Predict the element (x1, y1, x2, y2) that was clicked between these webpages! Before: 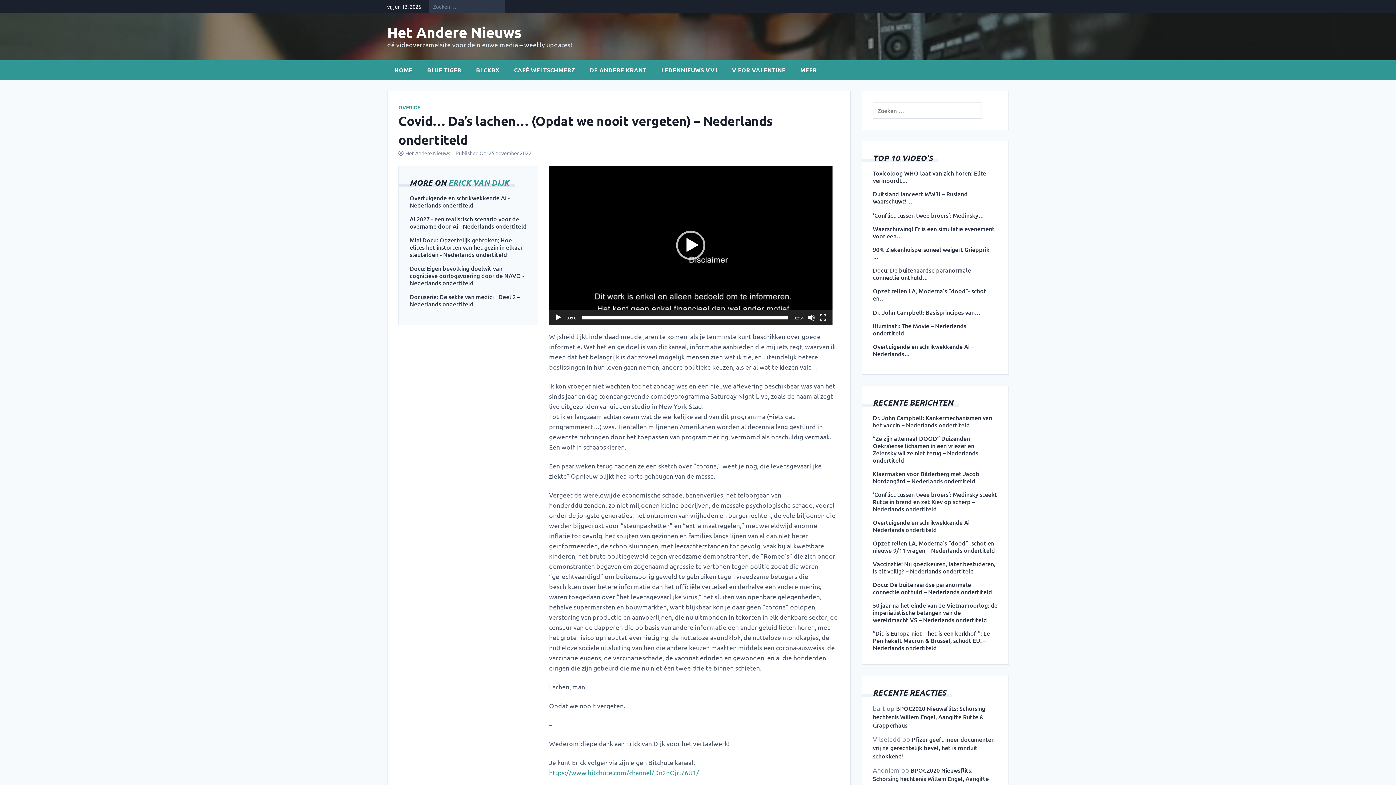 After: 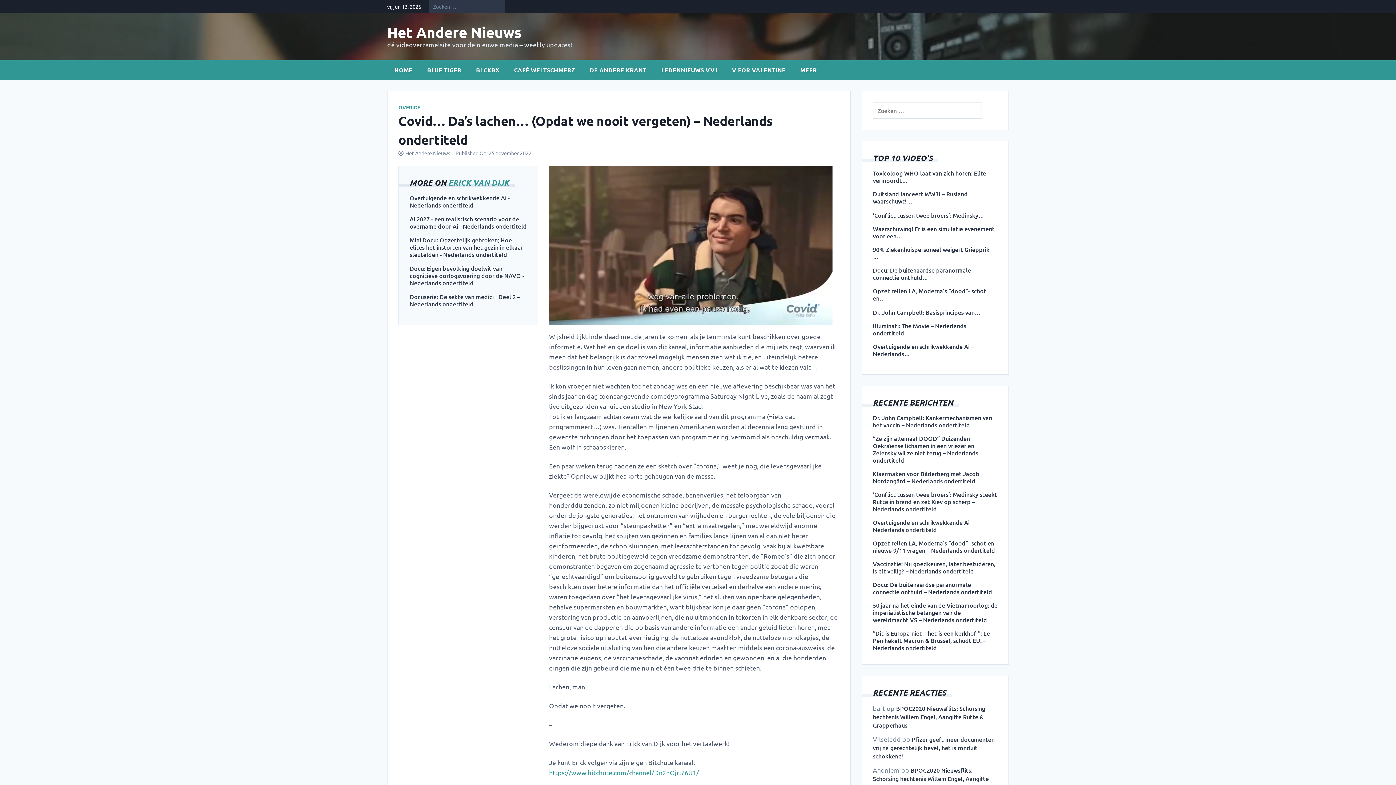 Action: bbox: (555, 314, 562, 321) label: Afspelen